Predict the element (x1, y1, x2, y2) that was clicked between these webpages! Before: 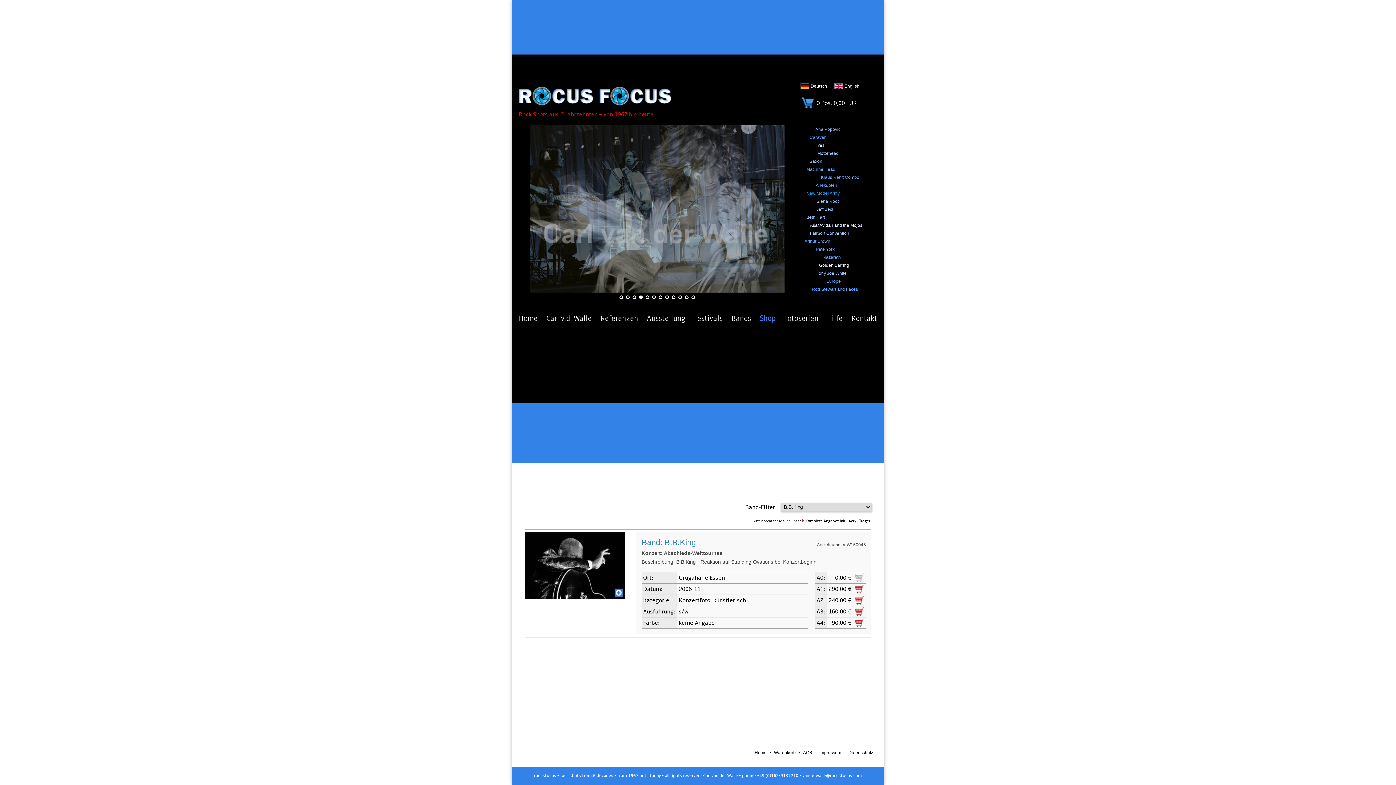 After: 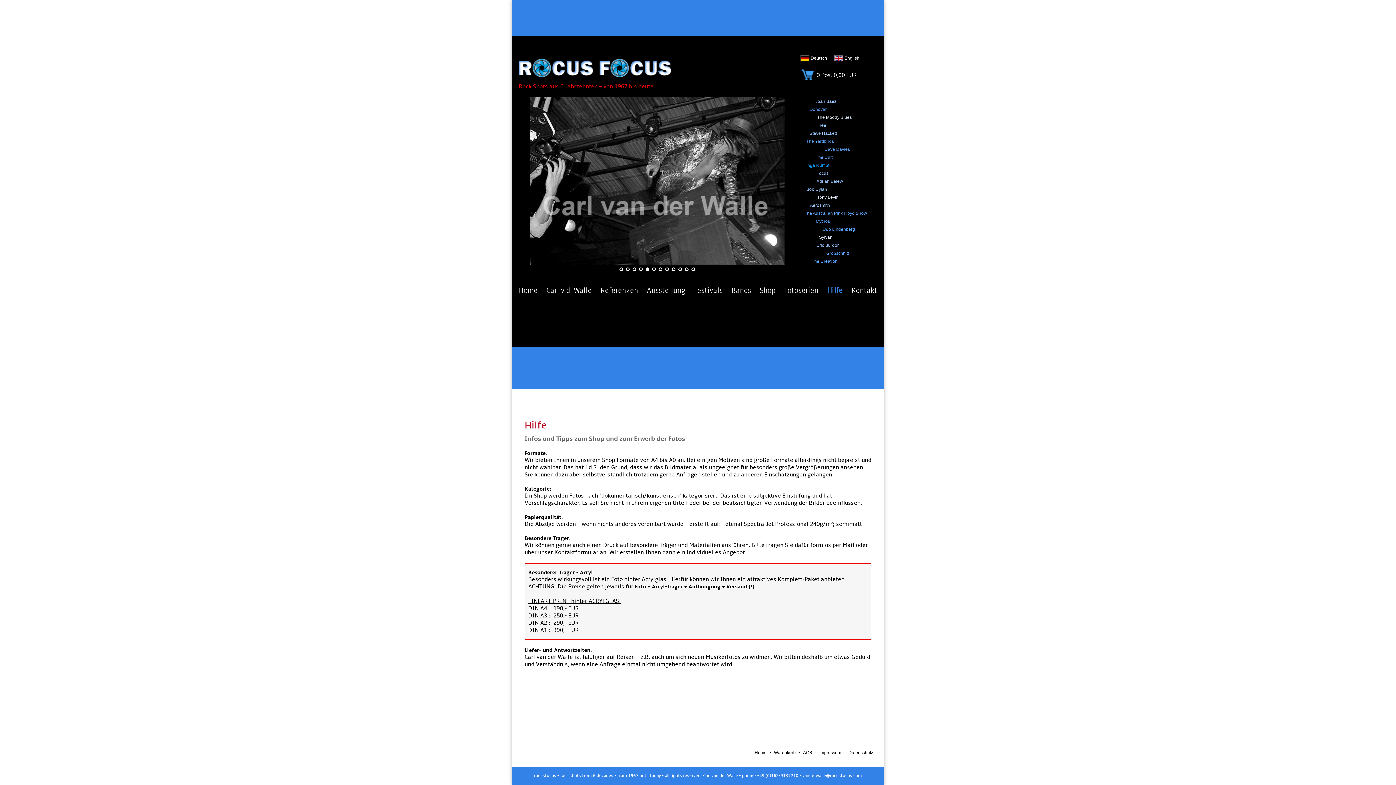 Action: bbox: (805, 518, 870, 523) label: Komplett-Angebot inkl. Acryl-Träger